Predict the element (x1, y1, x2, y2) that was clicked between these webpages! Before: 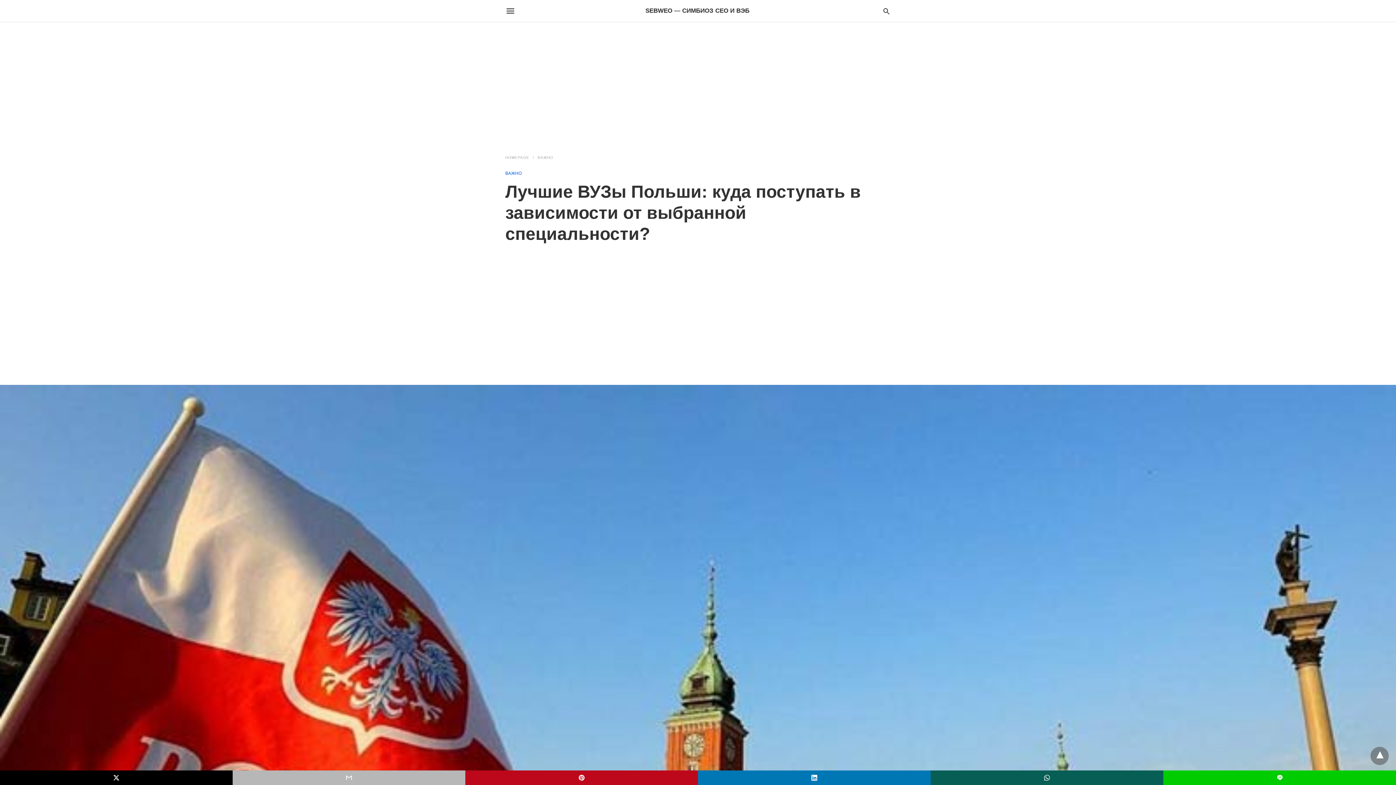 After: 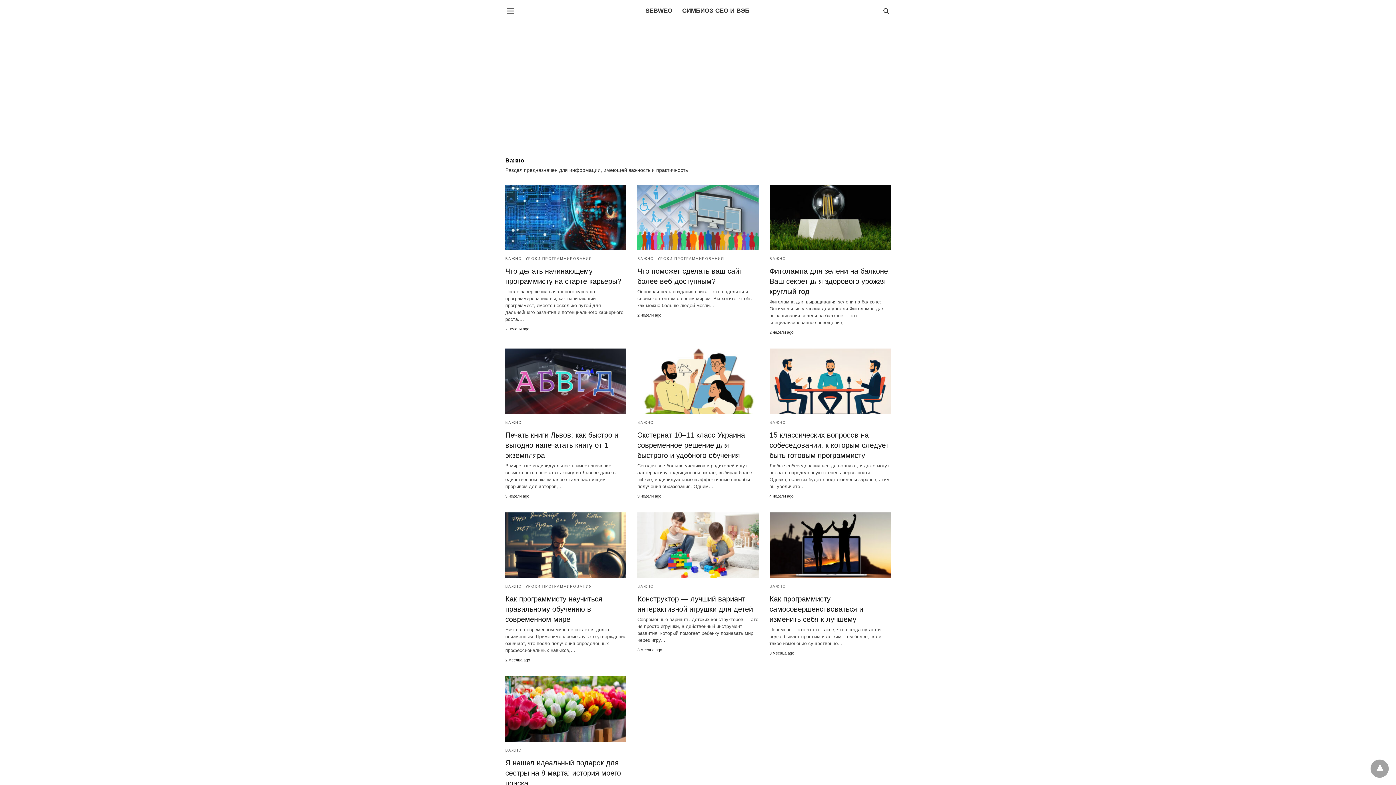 Action: bbox: (537, 155, 553, 159) label: ВАЖНО